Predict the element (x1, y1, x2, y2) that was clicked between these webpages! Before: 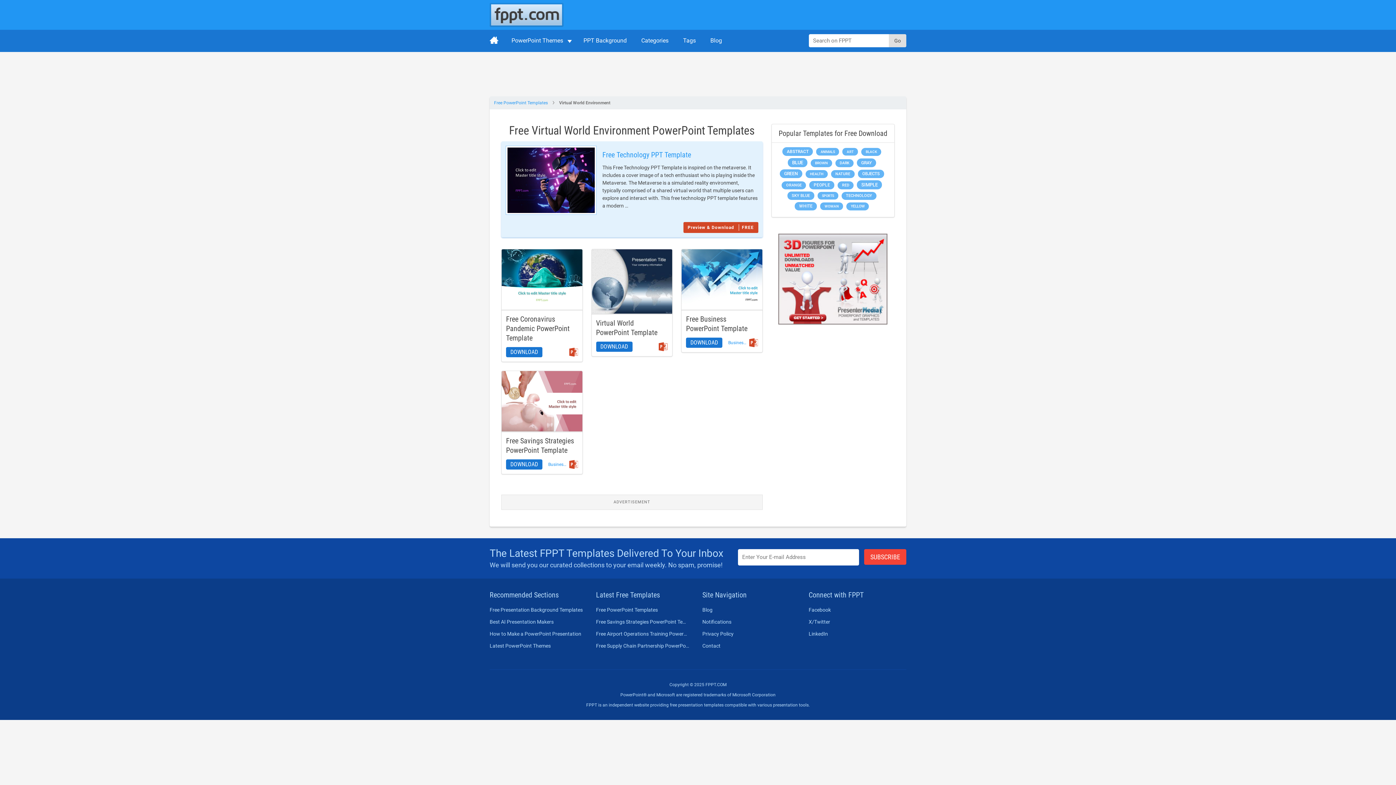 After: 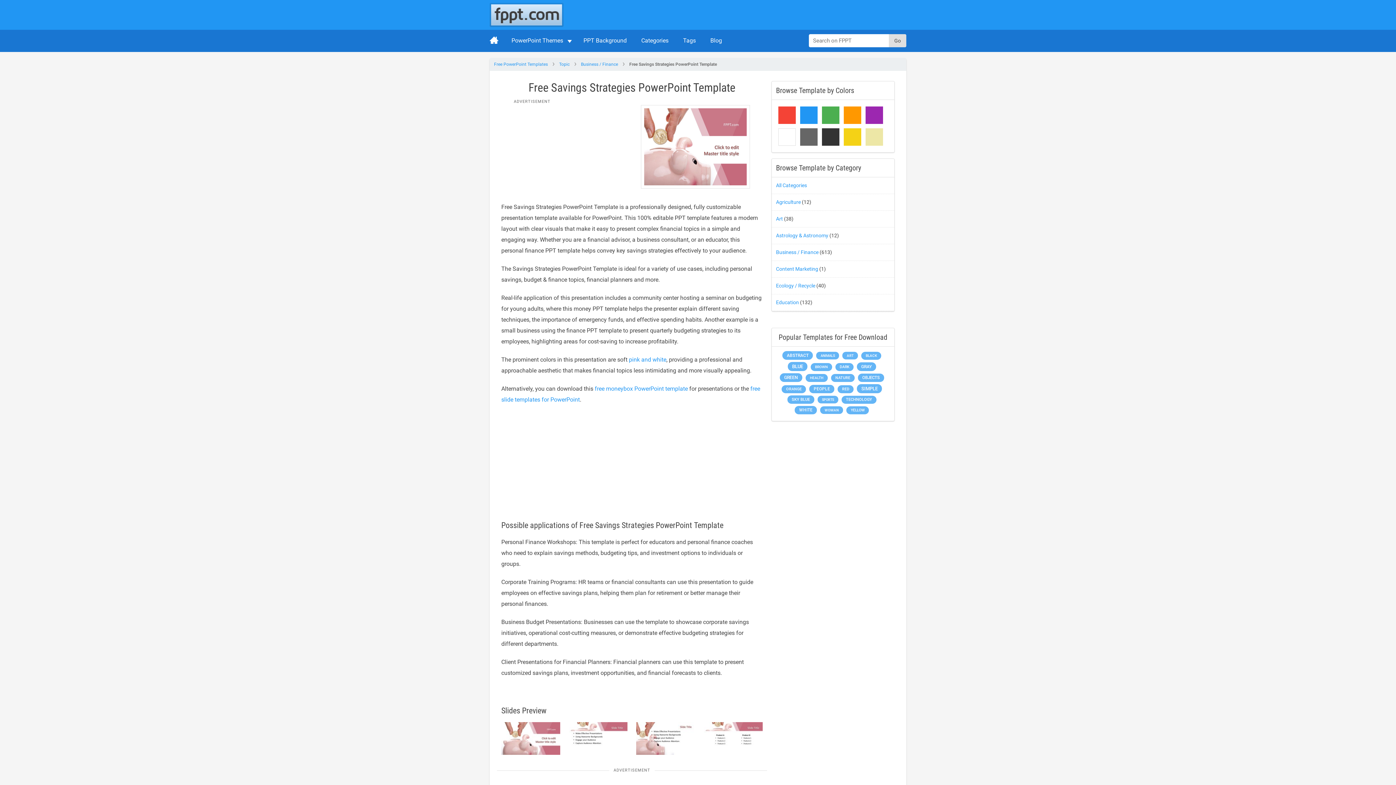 Action: label: Free Savings Strategies PowerPoint Template bbox: (596, 618, 689, 626)